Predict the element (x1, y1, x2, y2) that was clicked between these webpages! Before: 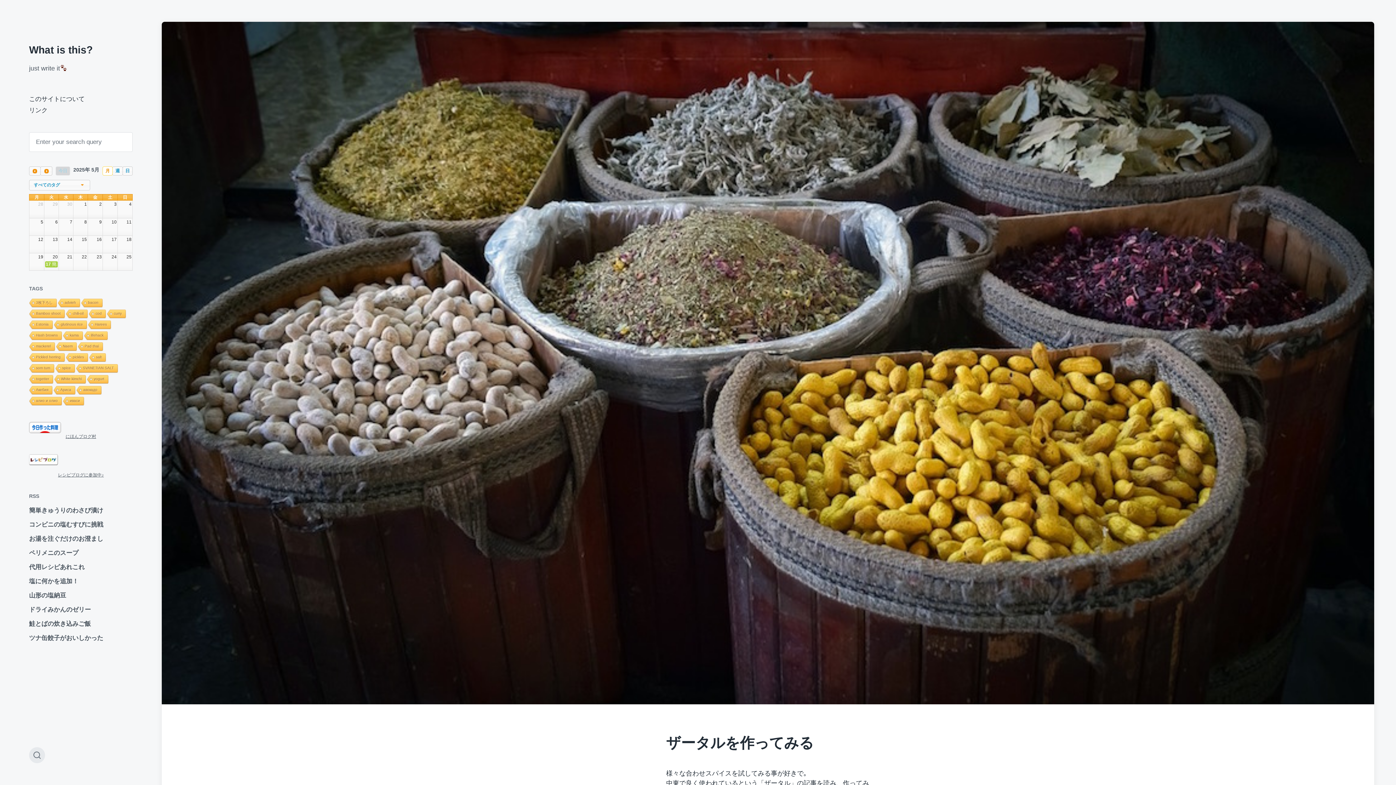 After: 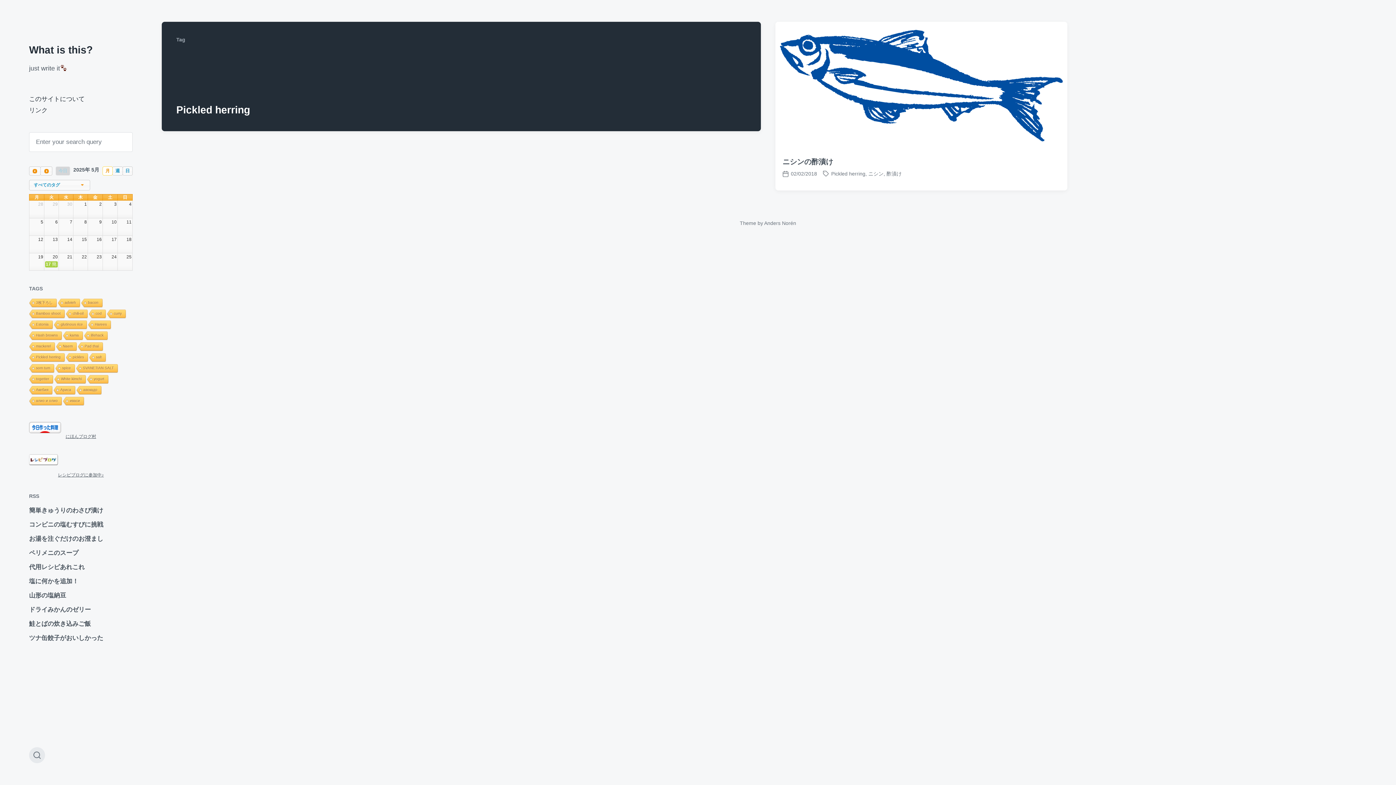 Action: bbox: (28, 353, 64, 362) label: Pickled herring